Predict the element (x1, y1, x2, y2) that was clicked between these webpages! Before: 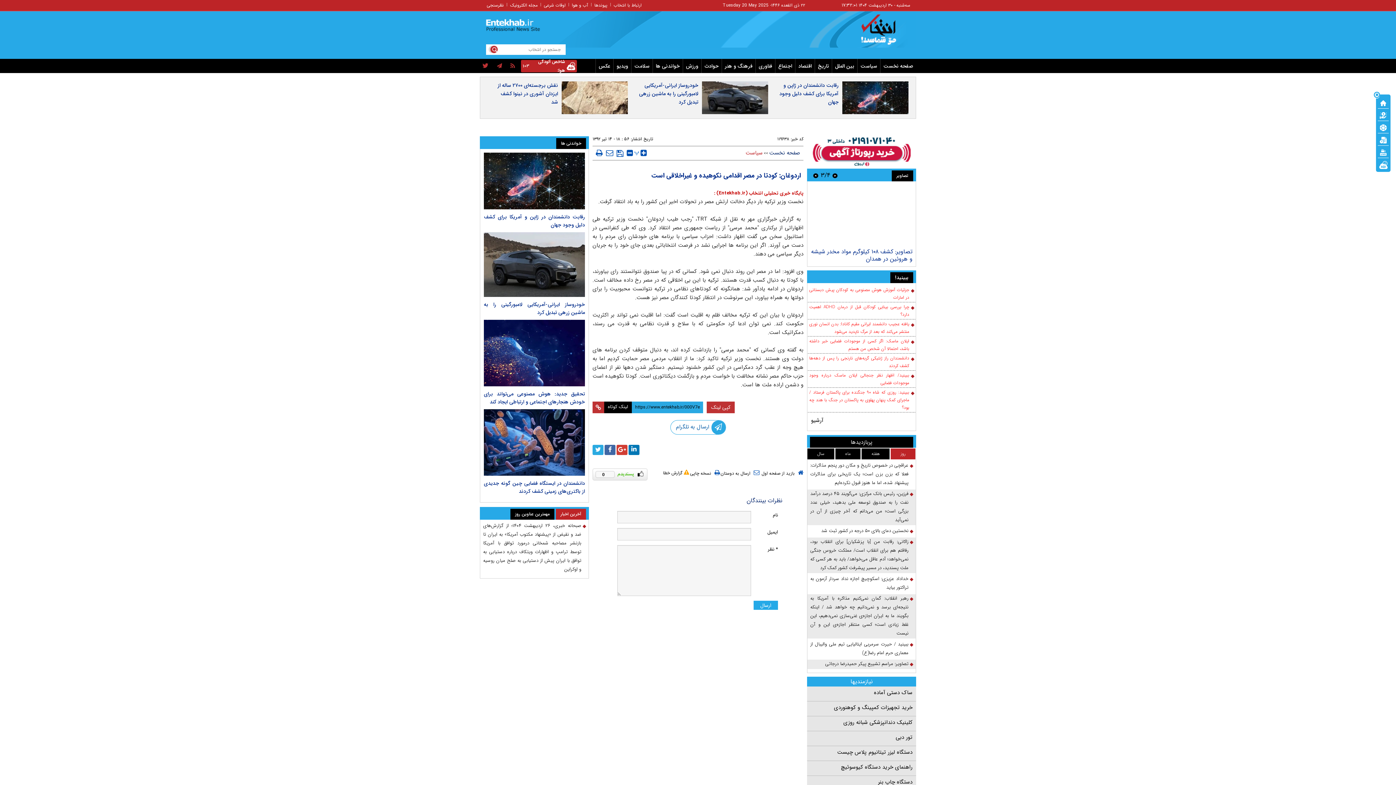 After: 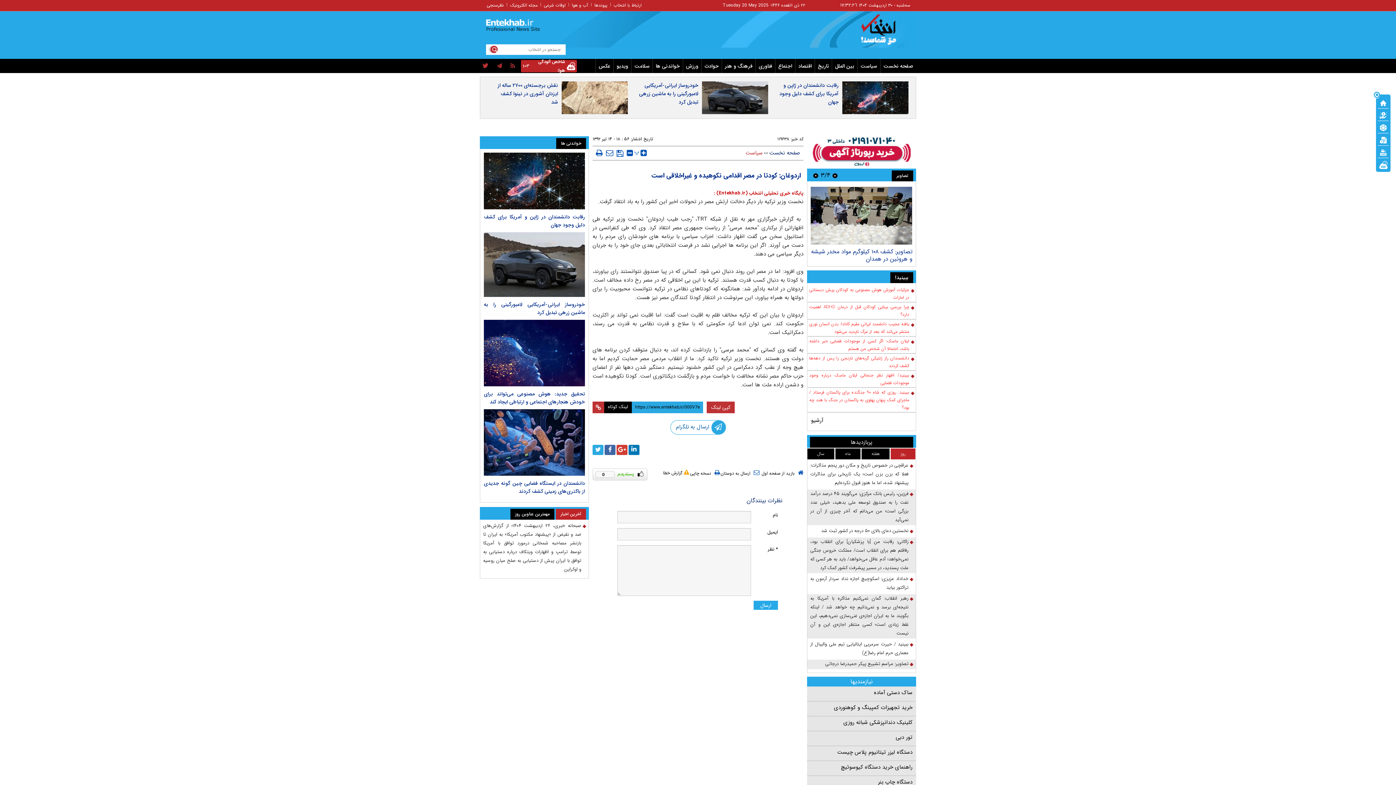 Action: bbox: (484, 450, 585, 517)